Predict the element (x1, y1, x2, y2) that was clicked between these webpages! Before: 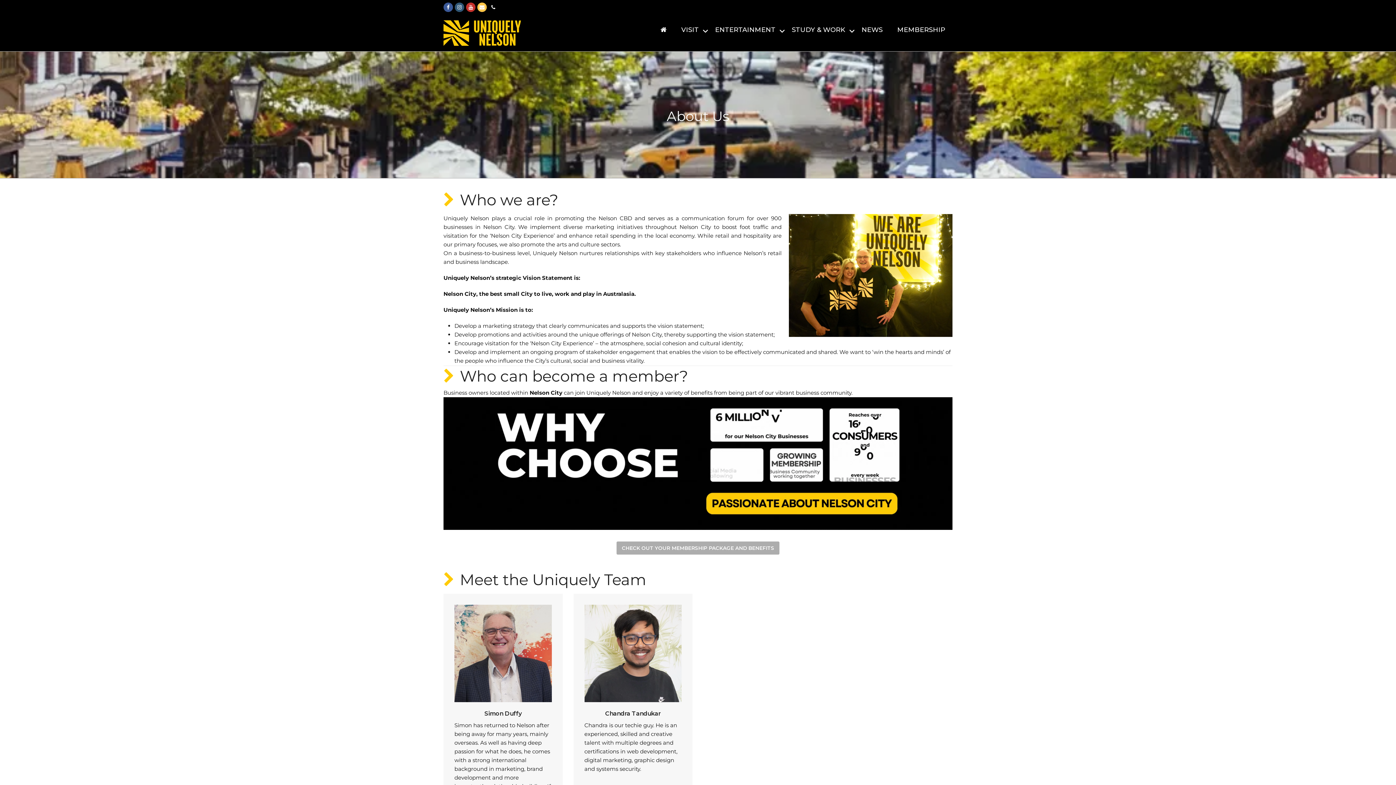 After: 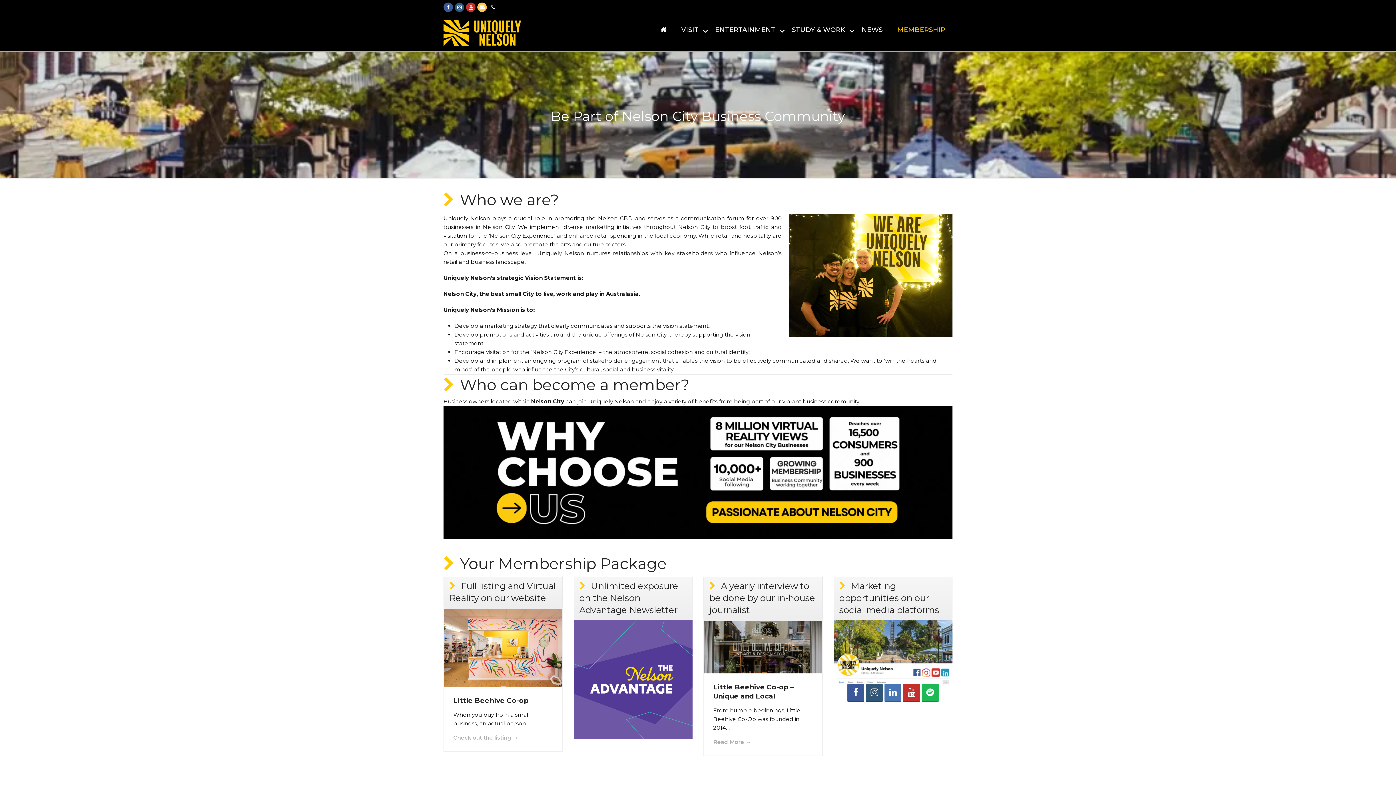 Action: bbox: (890, 20, 952, 39) label: MEMBERSHIP